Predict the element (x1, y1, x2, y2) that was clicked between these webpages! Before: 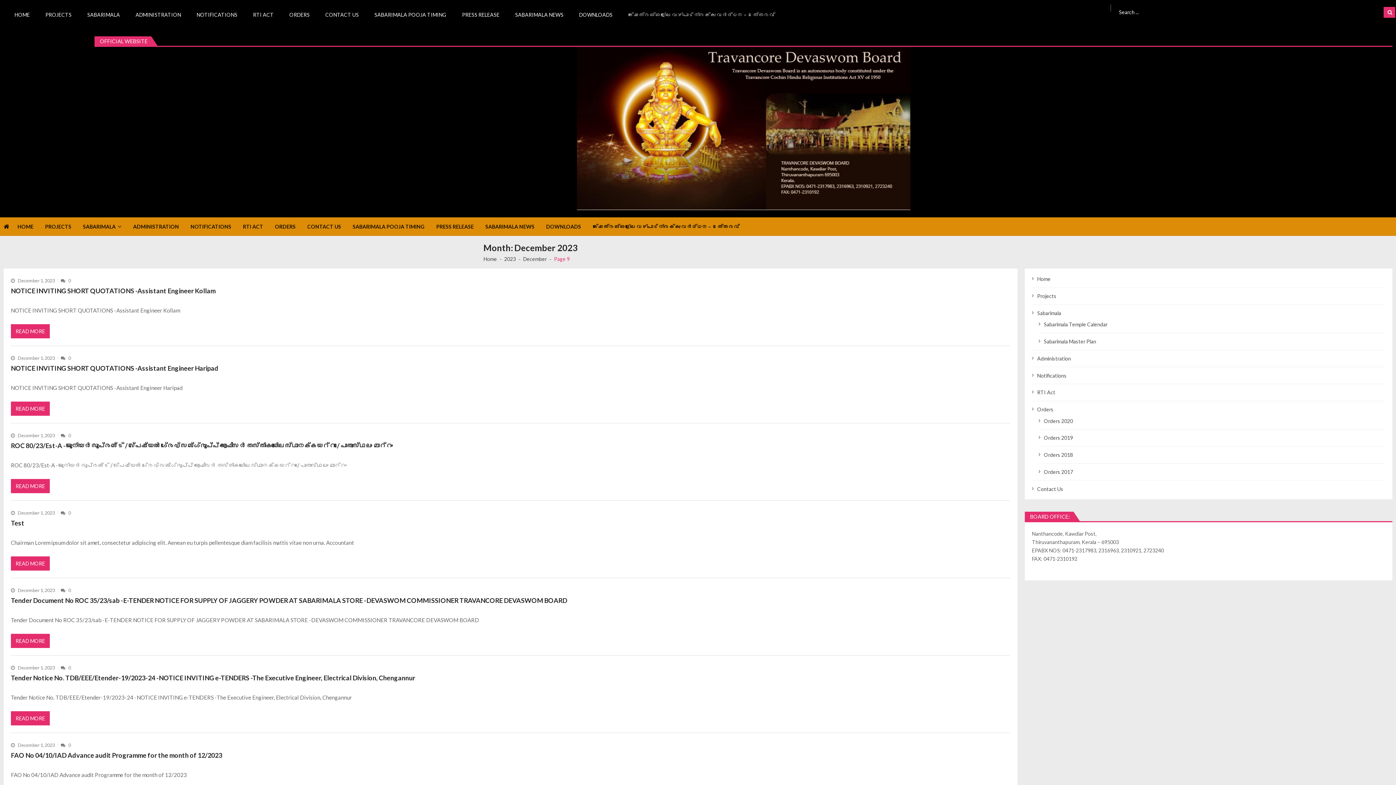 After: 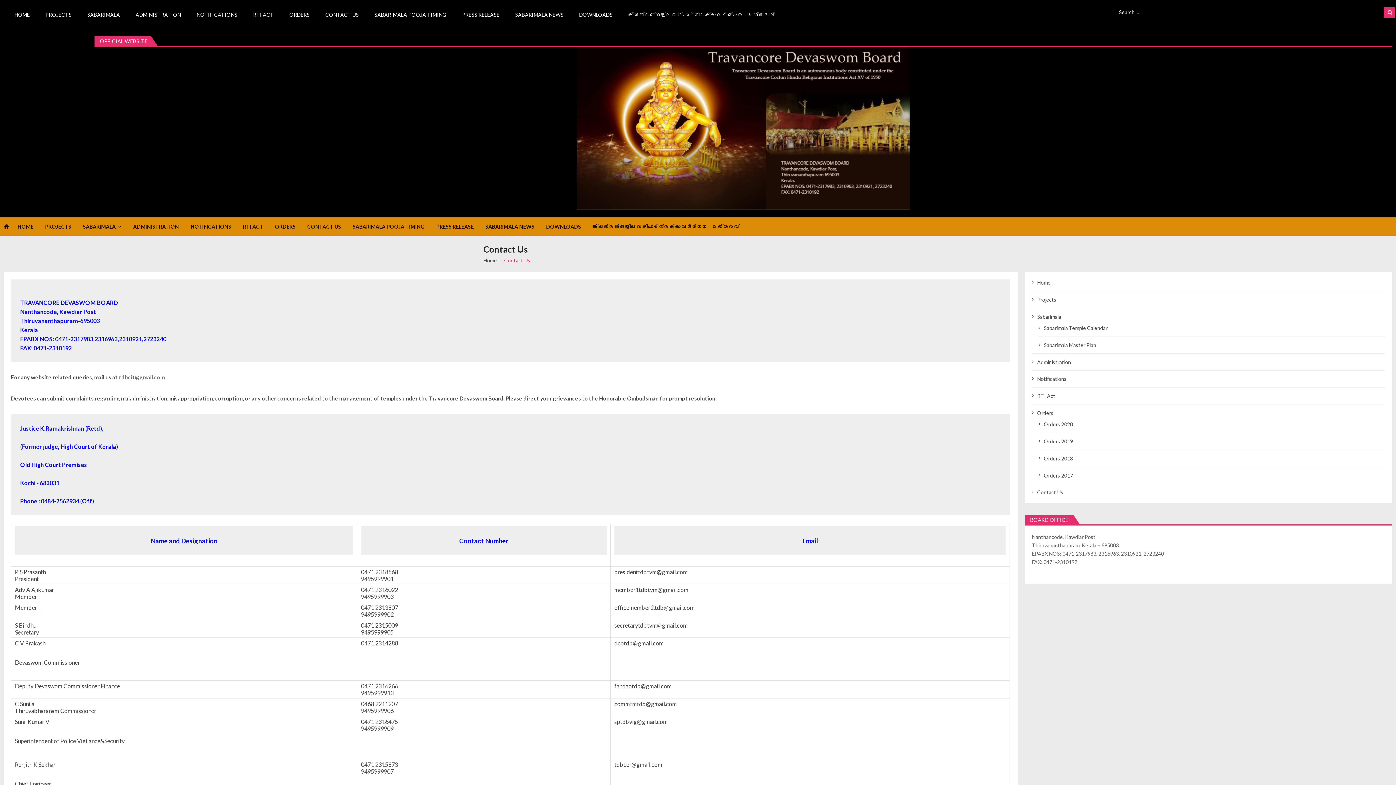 Action: bbox: (307, 217, 352, 235) label: CONTACT US